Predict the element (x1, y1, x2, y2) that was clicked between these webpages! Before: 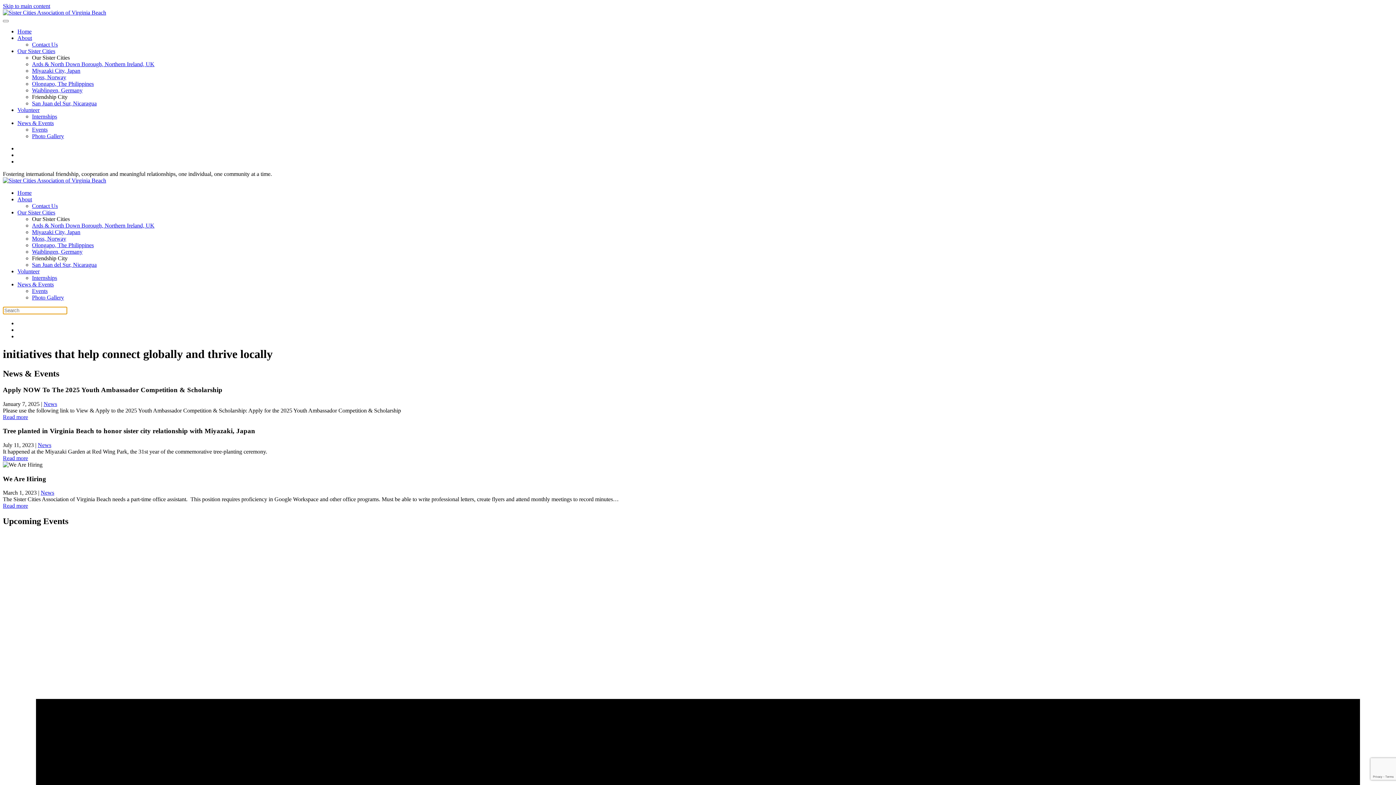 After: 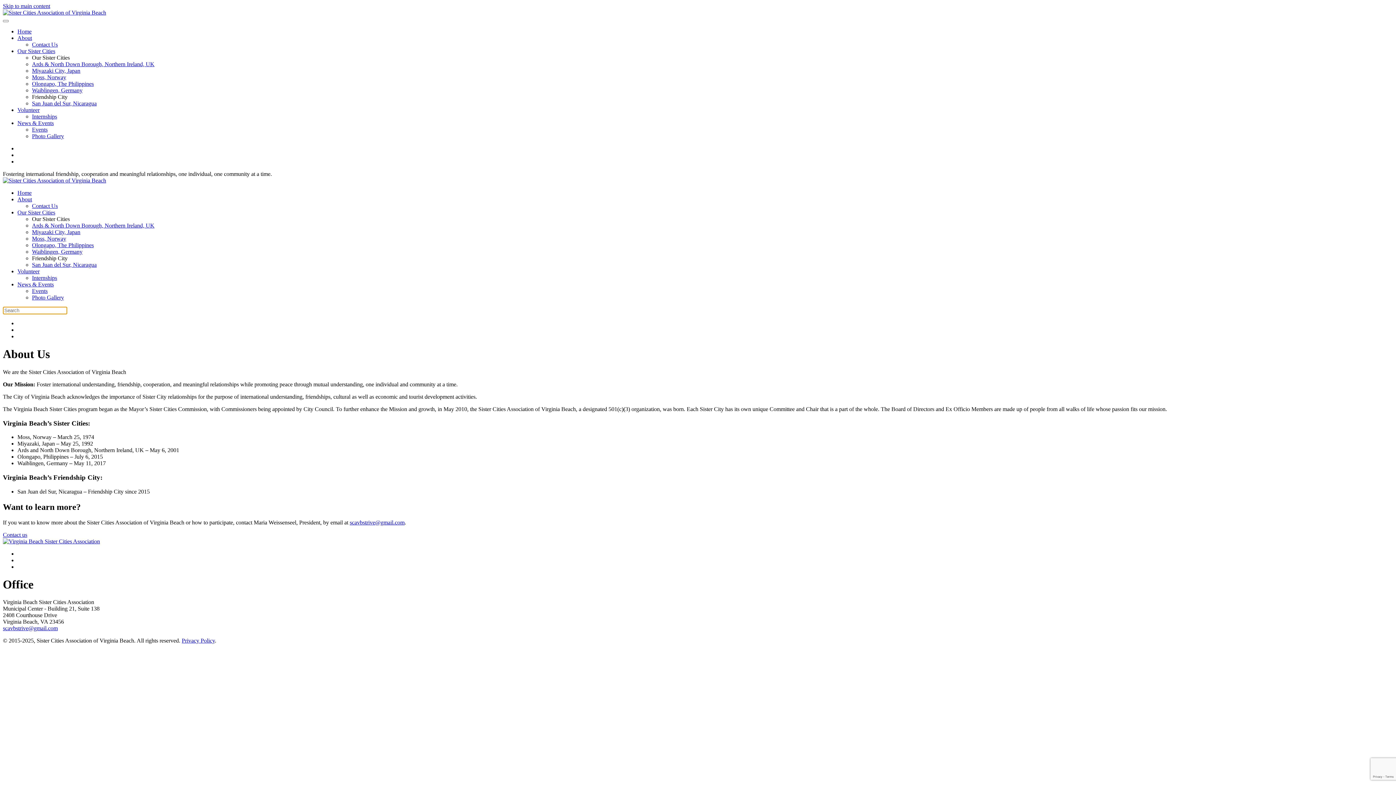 Action: label: About bbox: (17, 196, 32, 202)